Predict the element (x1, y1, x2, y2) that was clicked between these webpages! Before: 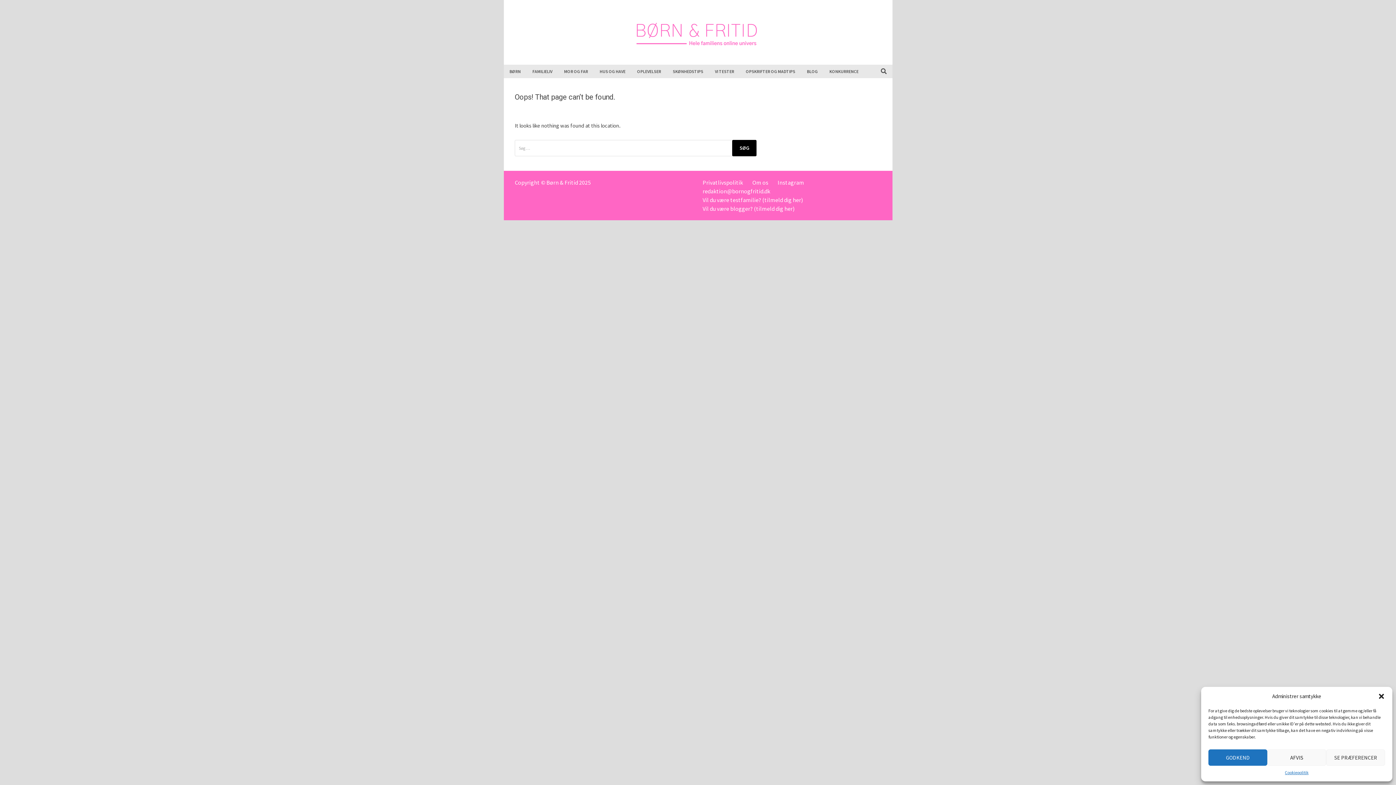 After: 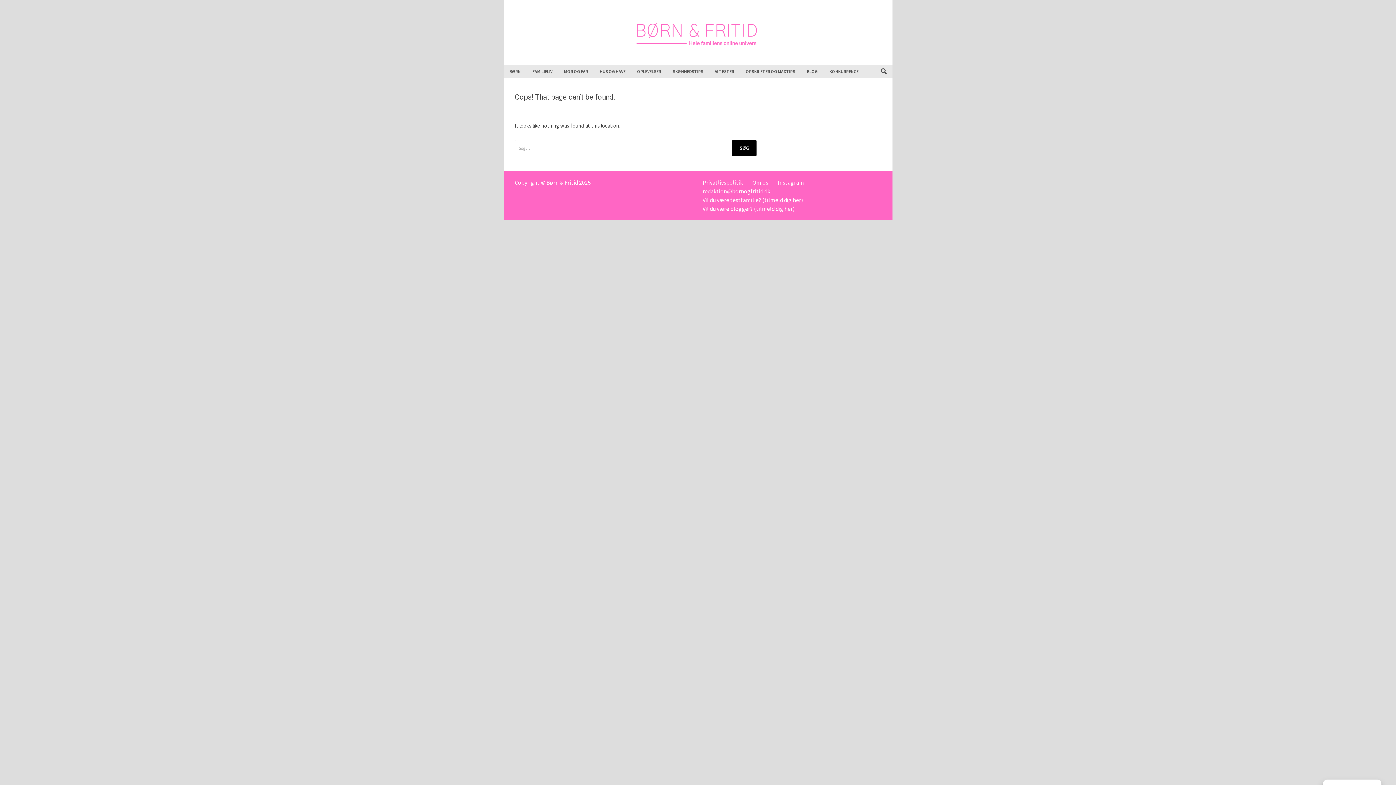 Action: label: GODKEND bbox: (1208, 749, 1267, 766)